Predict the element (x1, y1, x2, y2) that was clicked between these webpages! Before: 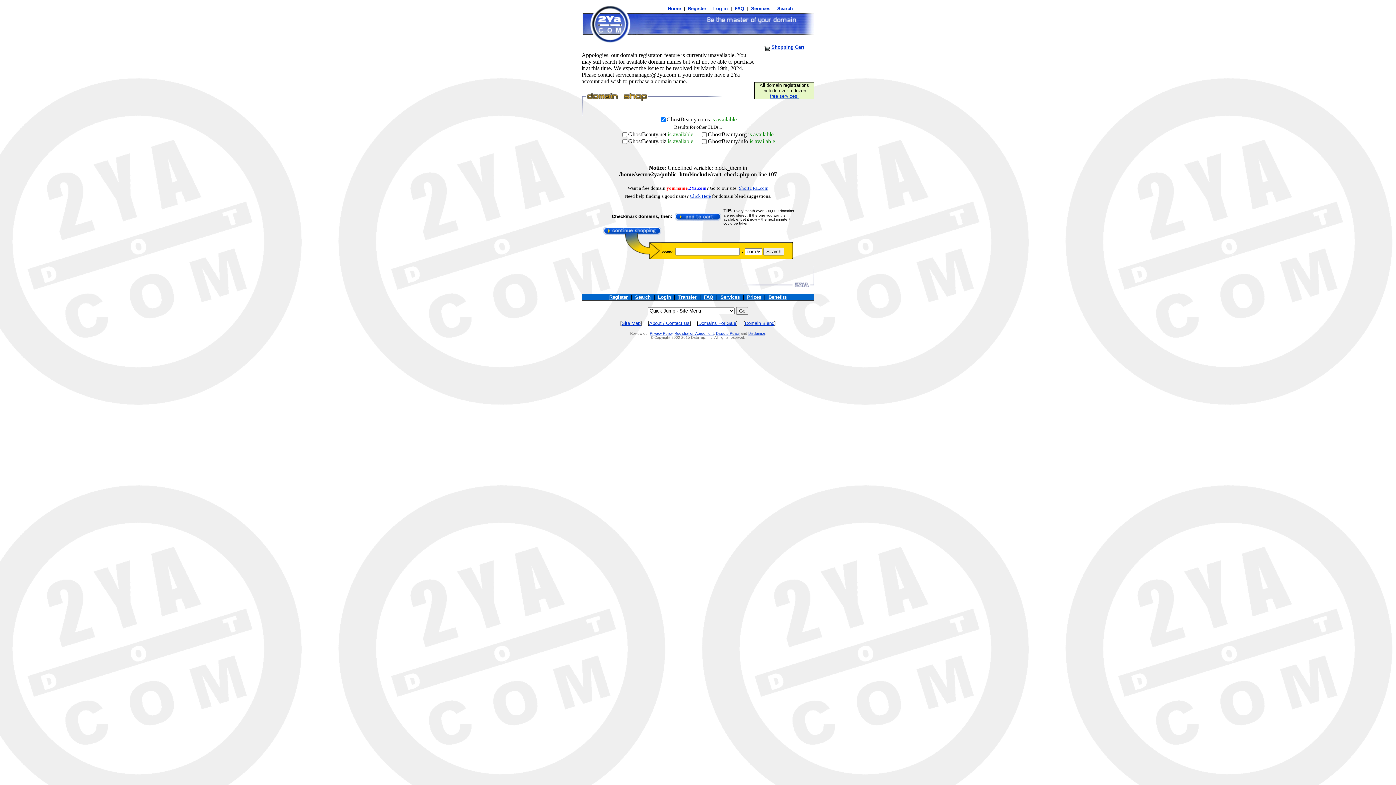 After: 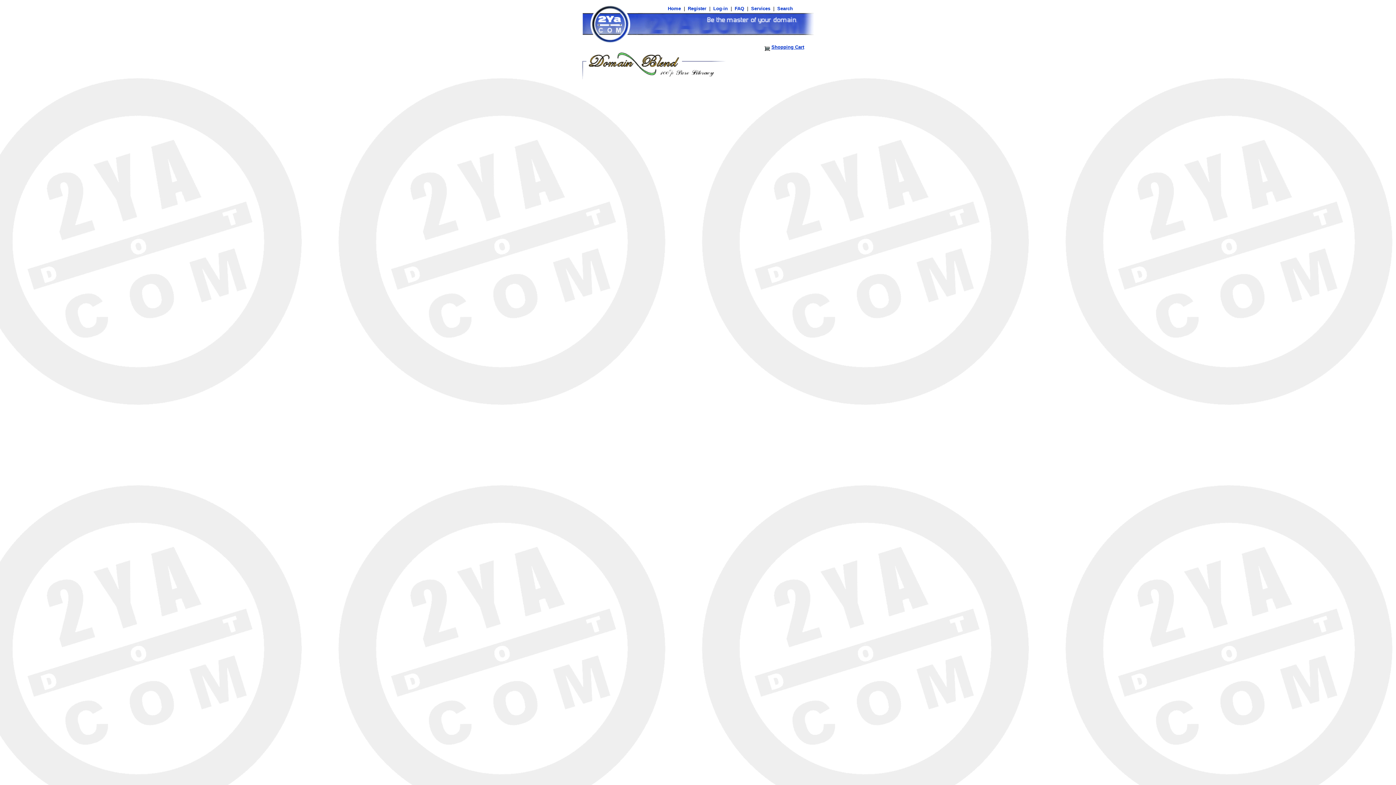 Action: bbox: (745, 320, 774, 326) label: Domain Blend